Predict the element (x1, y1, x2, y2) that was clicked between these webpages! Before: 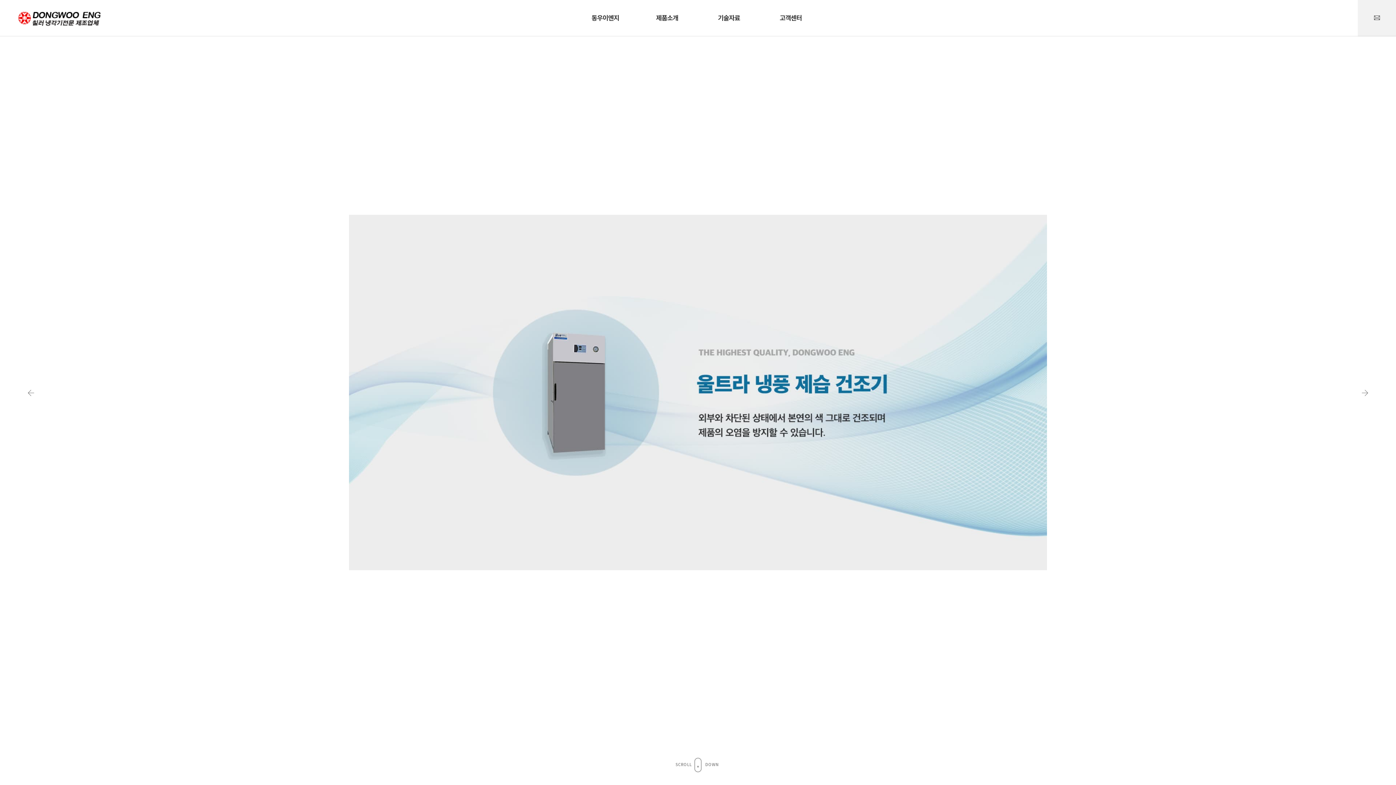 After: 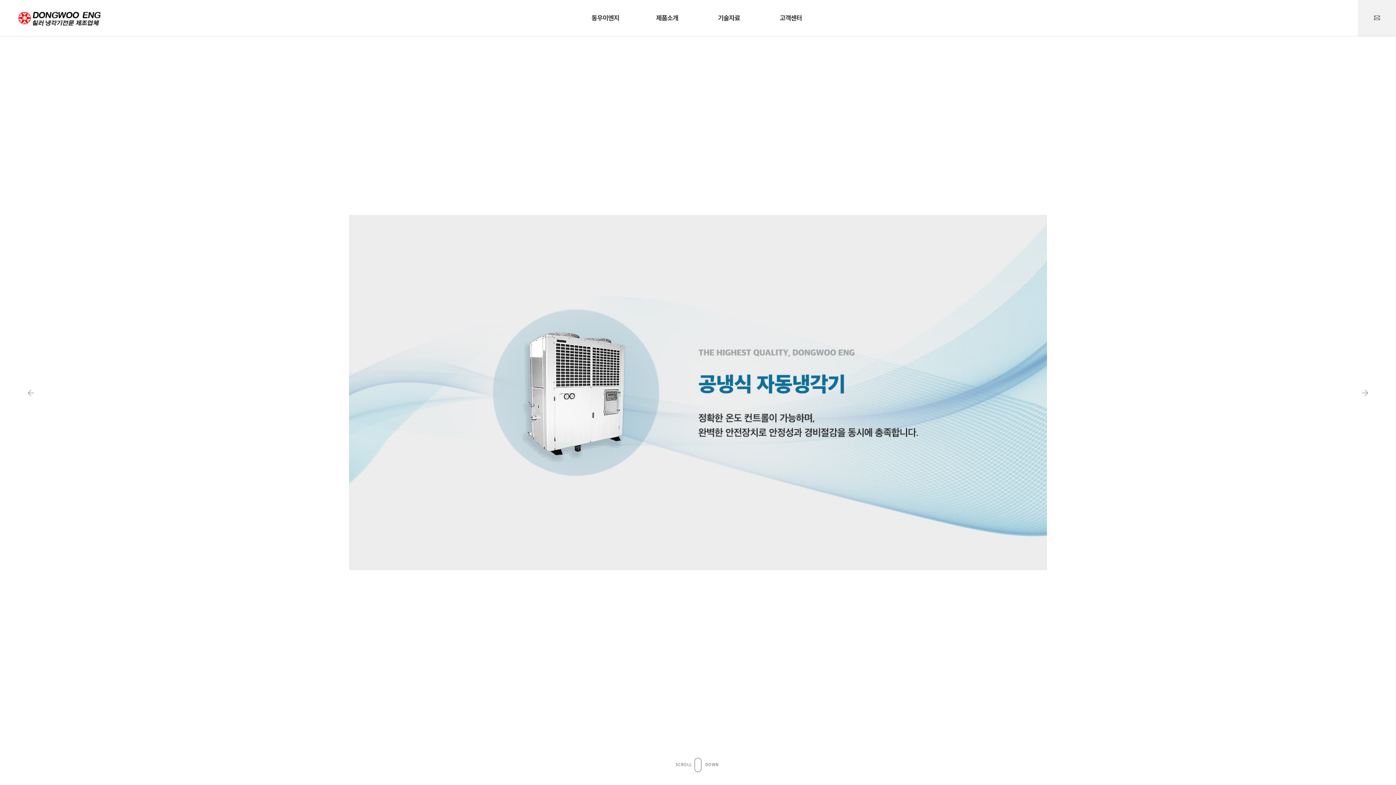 Action: bbox: (1352, 380, 1378, 405)